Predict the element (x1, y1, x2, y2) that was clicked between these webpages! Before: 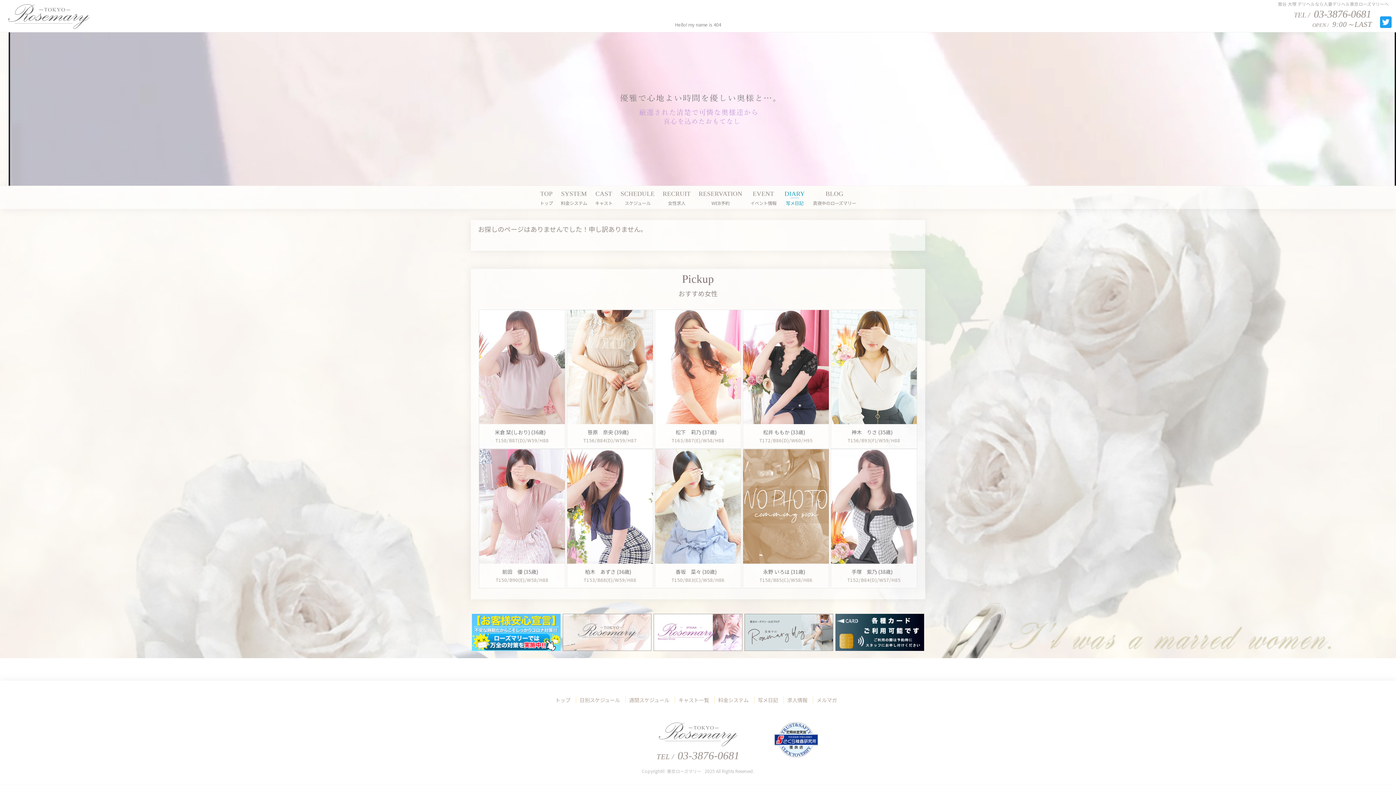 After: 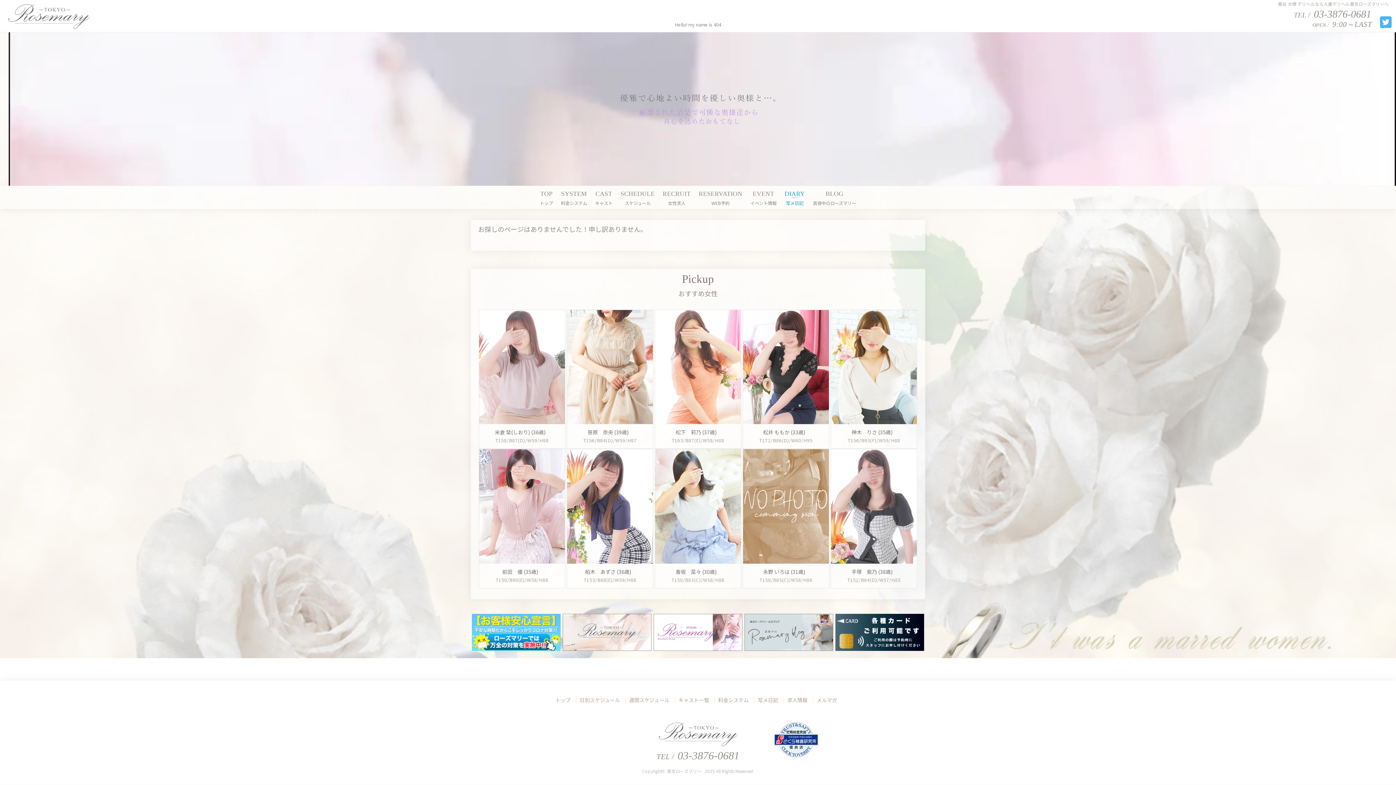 Action: bbox: (1380, 16, 1392, 28)